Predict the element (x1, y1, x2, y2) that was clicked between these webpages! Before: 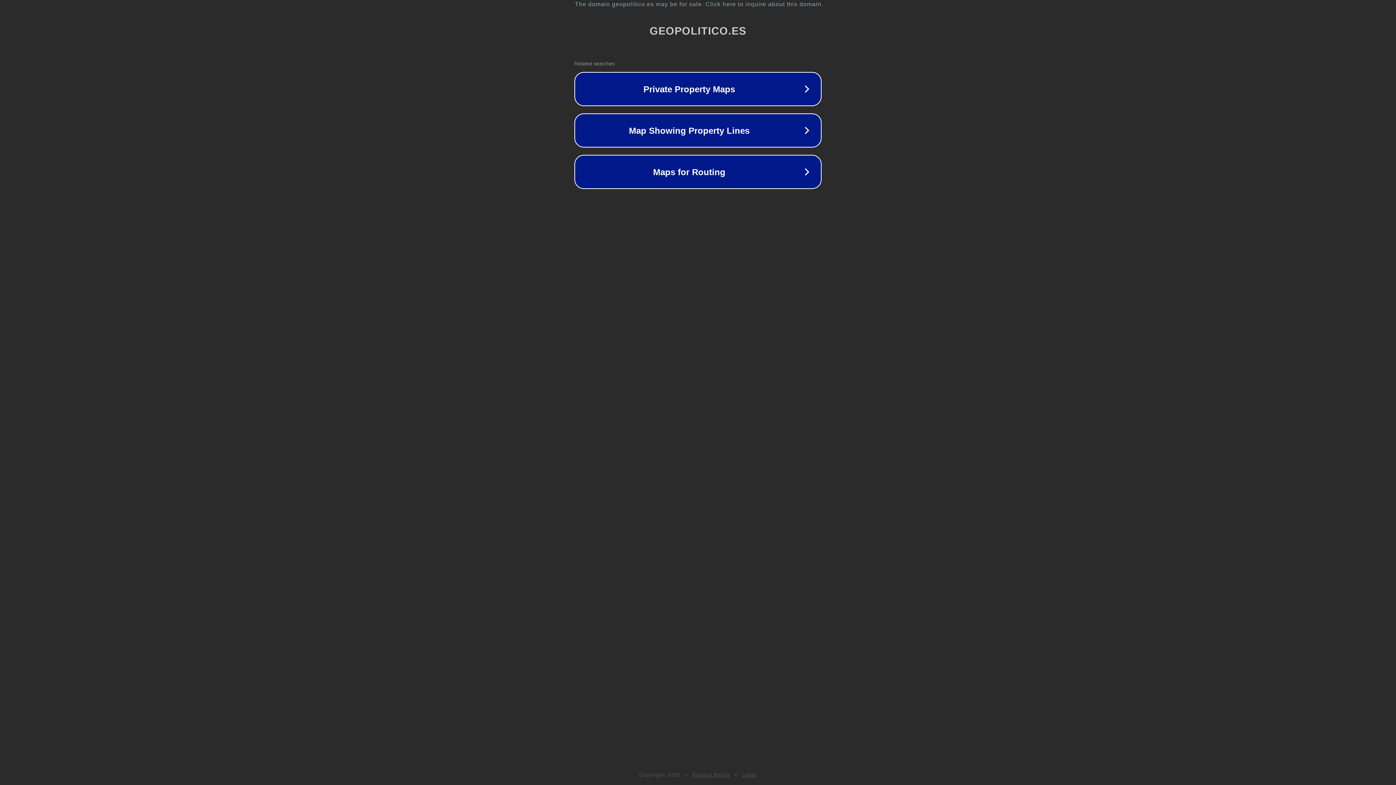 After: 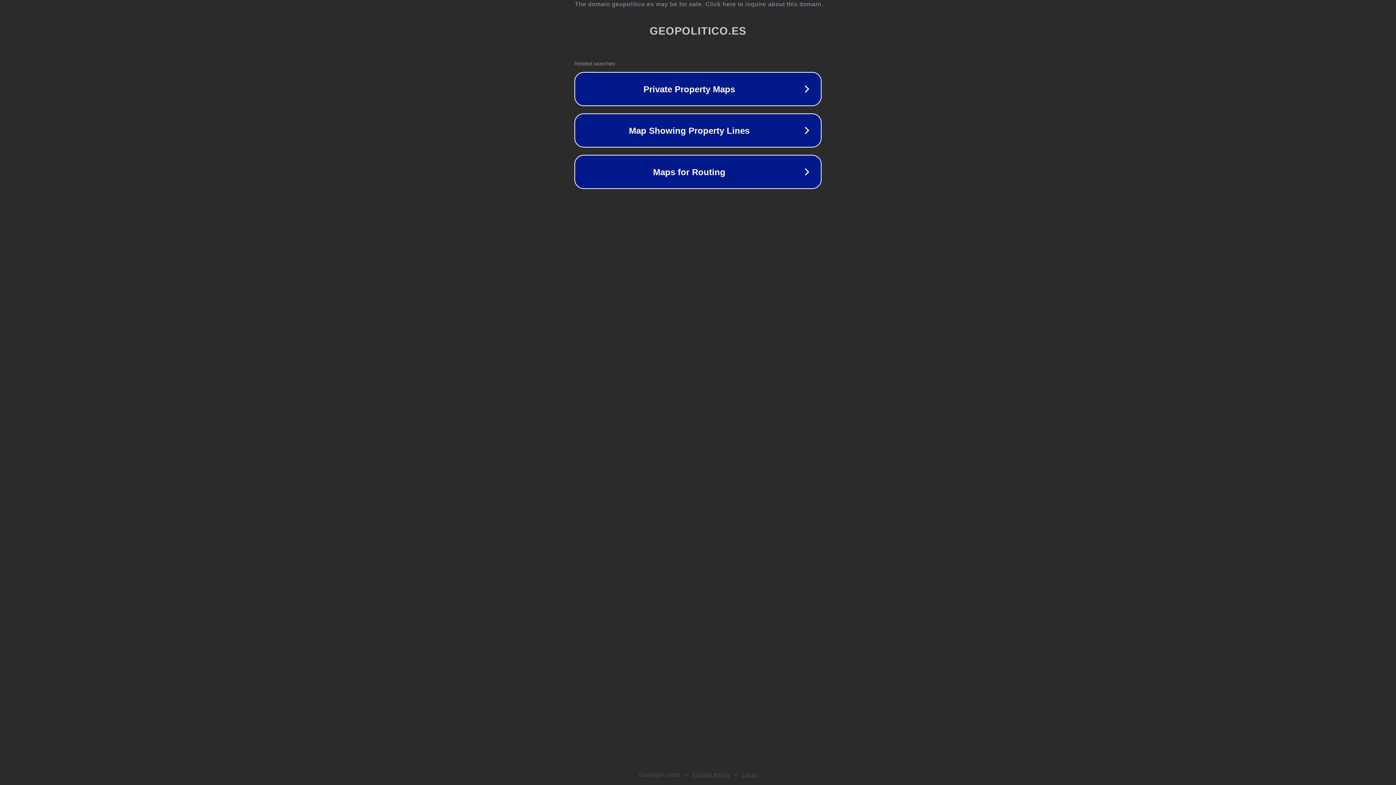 Action: label: Legal bbox: (742, 772, 757, 778)